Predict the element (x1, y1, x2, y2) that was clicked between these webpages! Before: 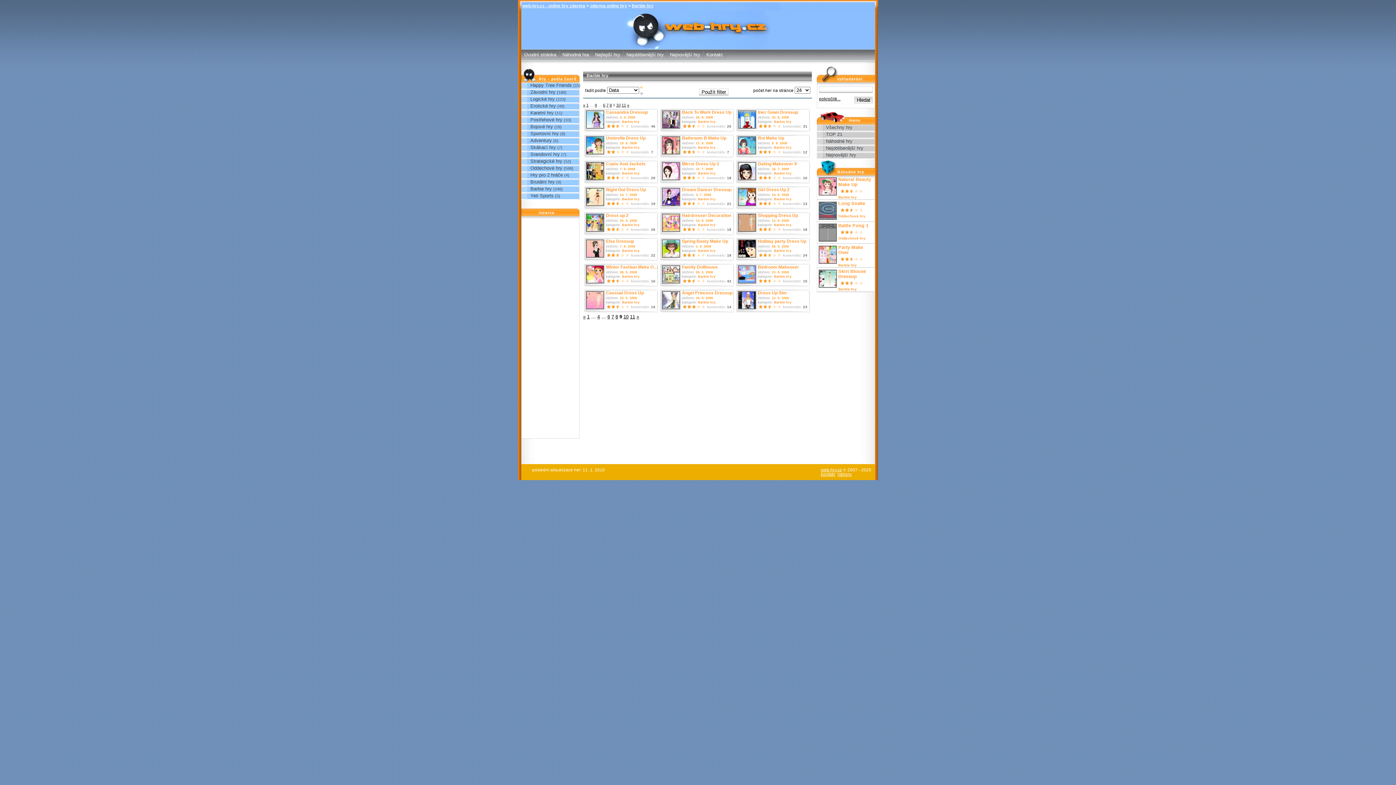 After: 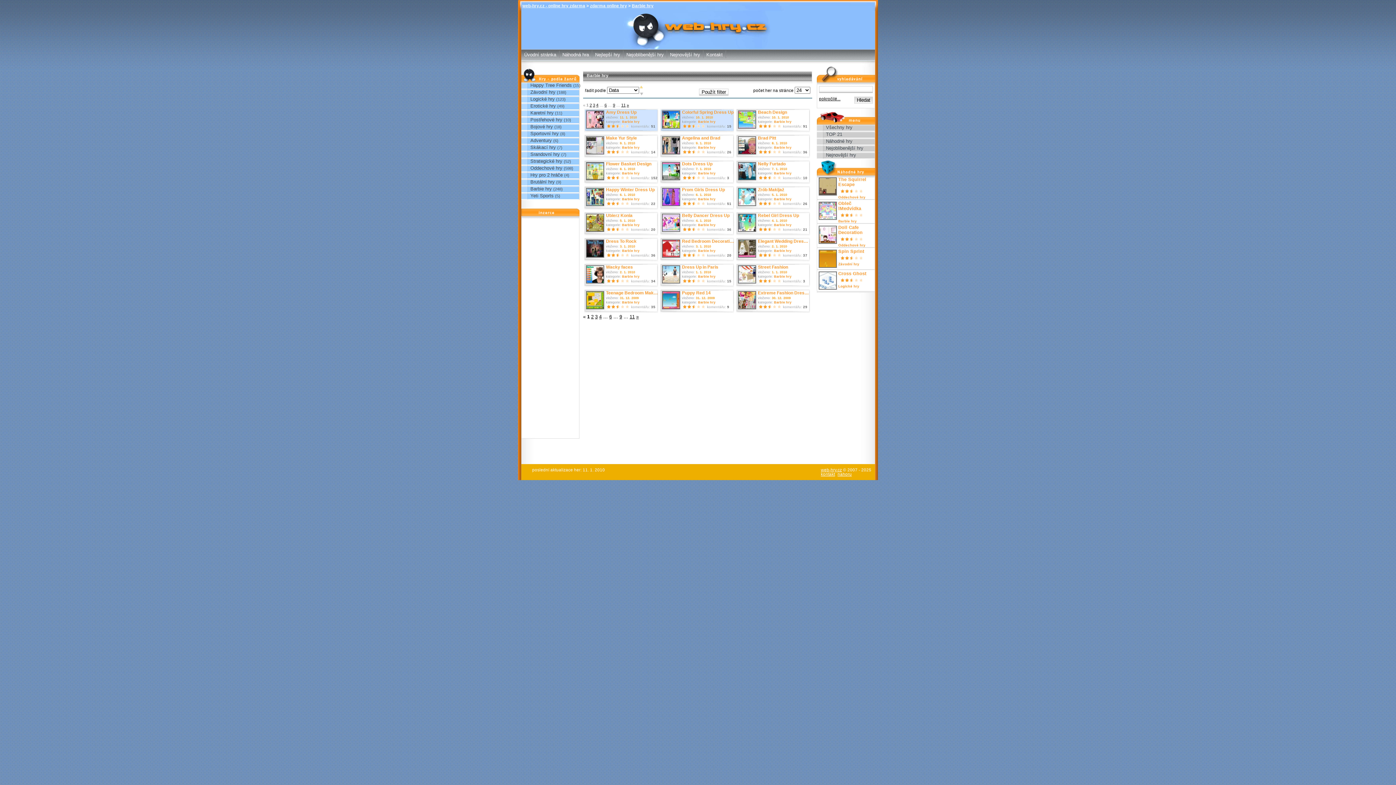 Action: bbox: (530, 186, 552, 191) label: Barbie hry